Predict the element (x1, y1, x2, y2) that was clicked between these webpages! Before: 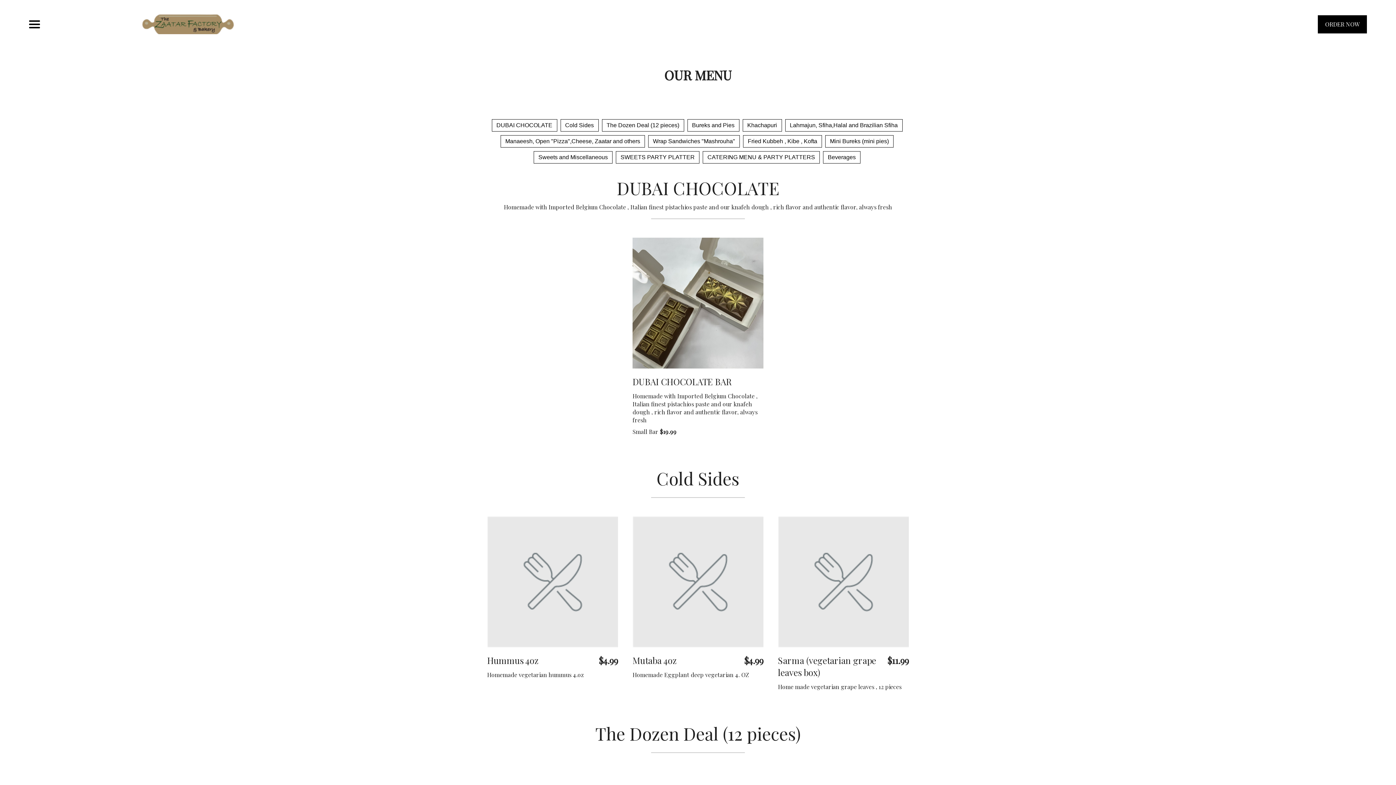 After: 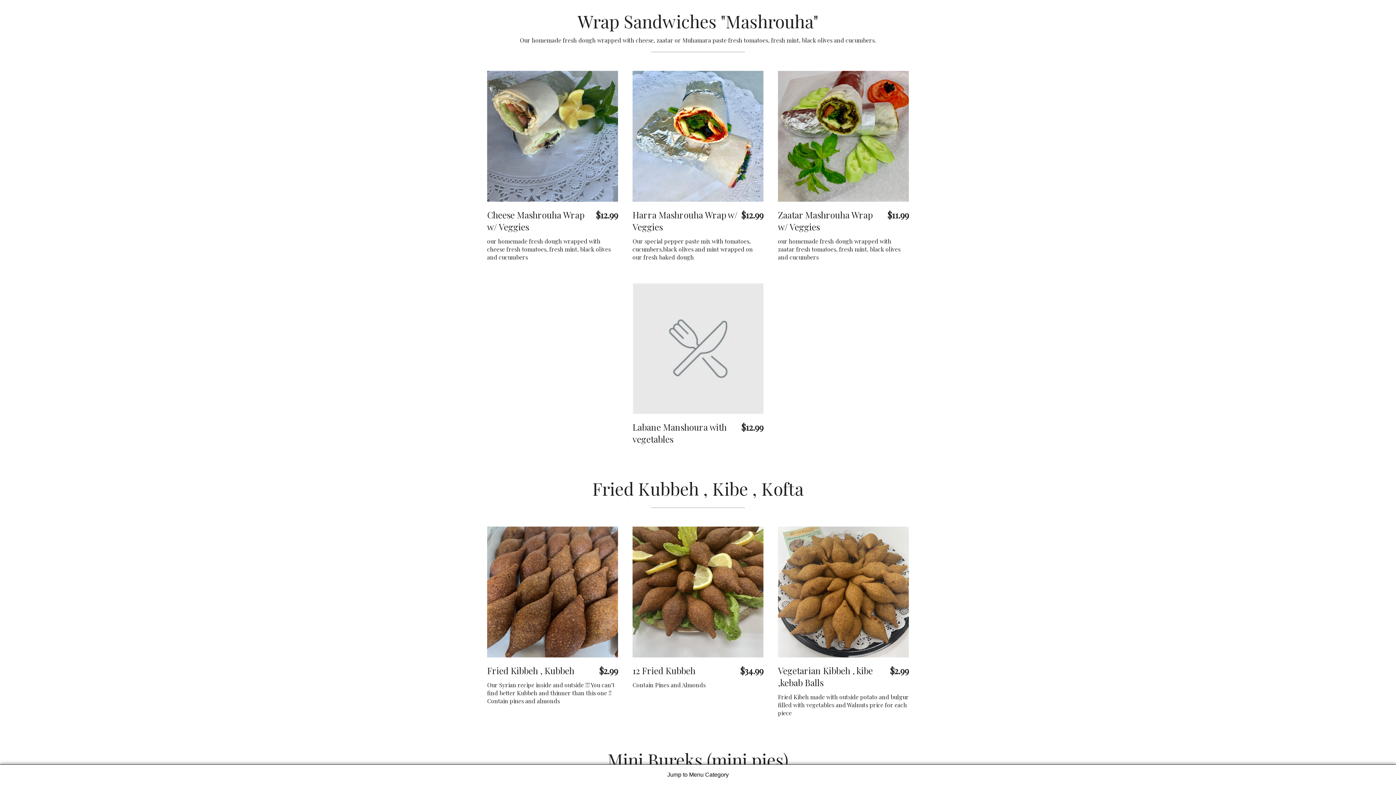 Action: label: Wrap Sandwiches "Mashrouha" bbox: (648, 135, 740, 147)